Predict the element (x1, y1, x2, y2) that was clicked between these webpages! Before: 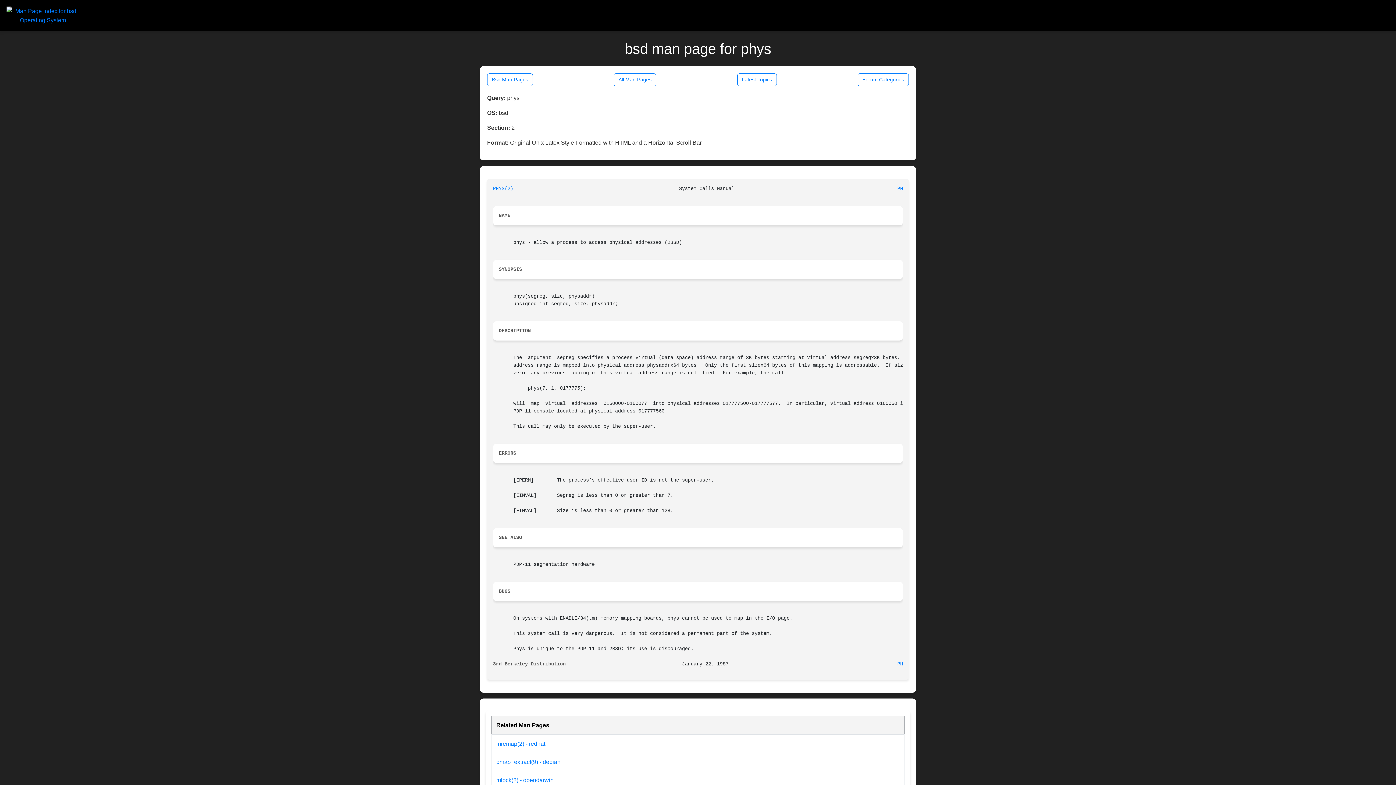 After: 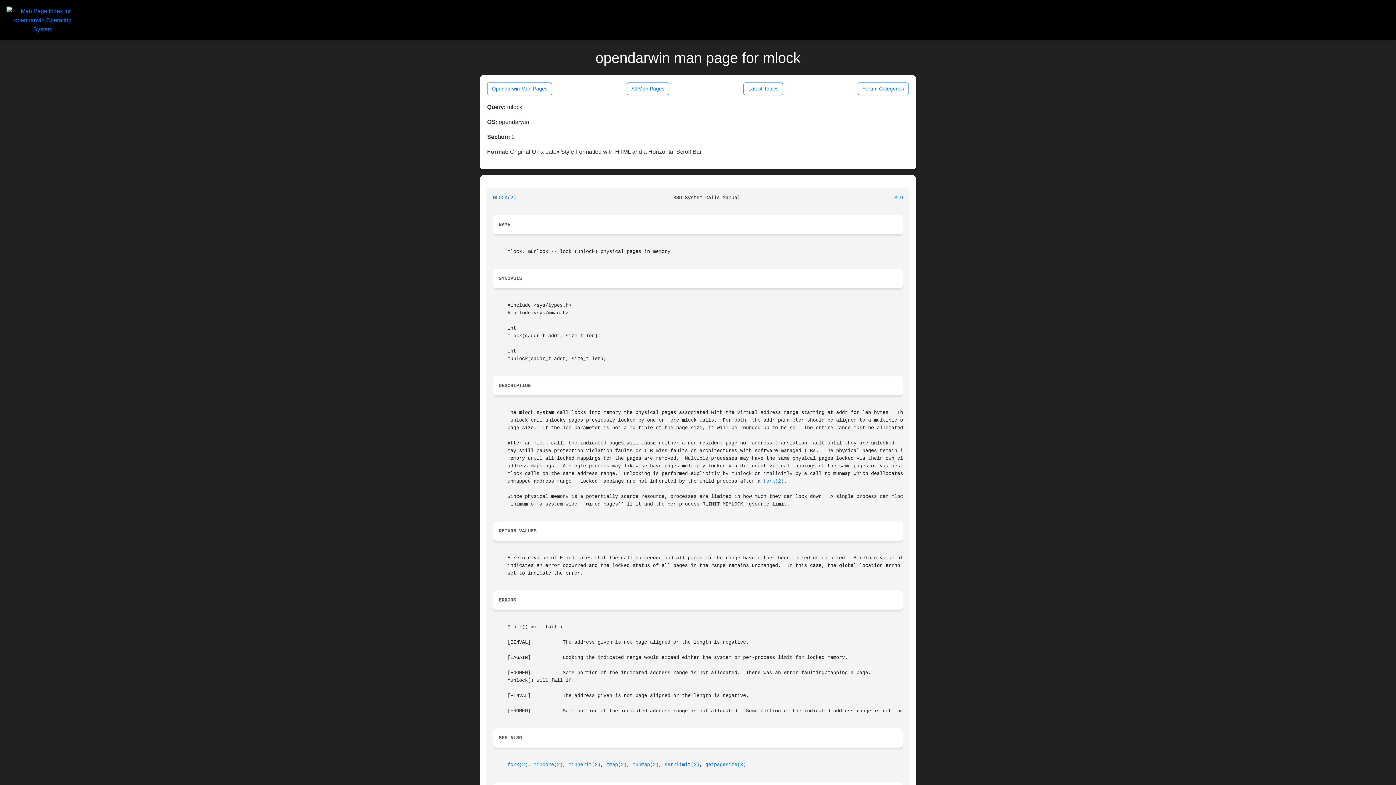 Action: label: mlock(2) - opendarwin bbox: (496, 777, 553, 783)